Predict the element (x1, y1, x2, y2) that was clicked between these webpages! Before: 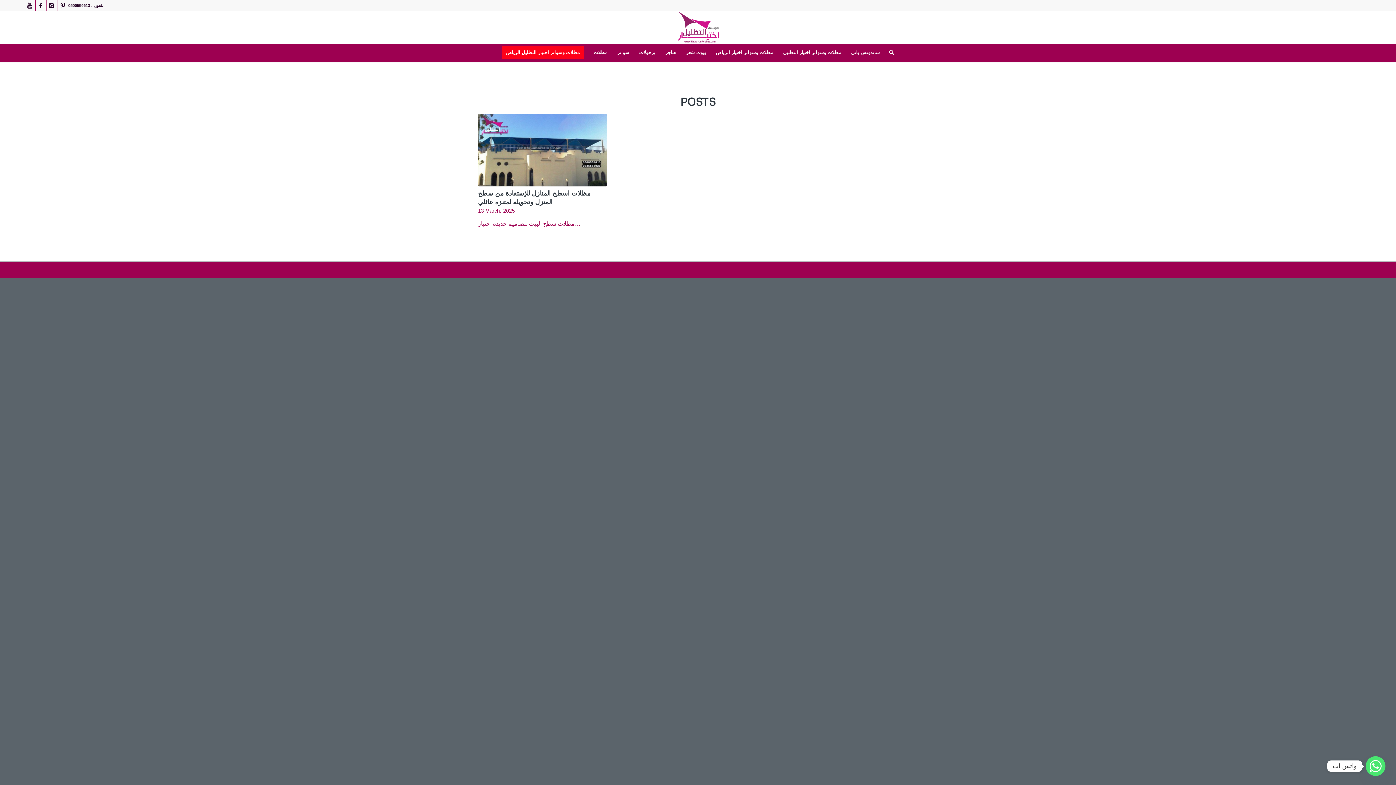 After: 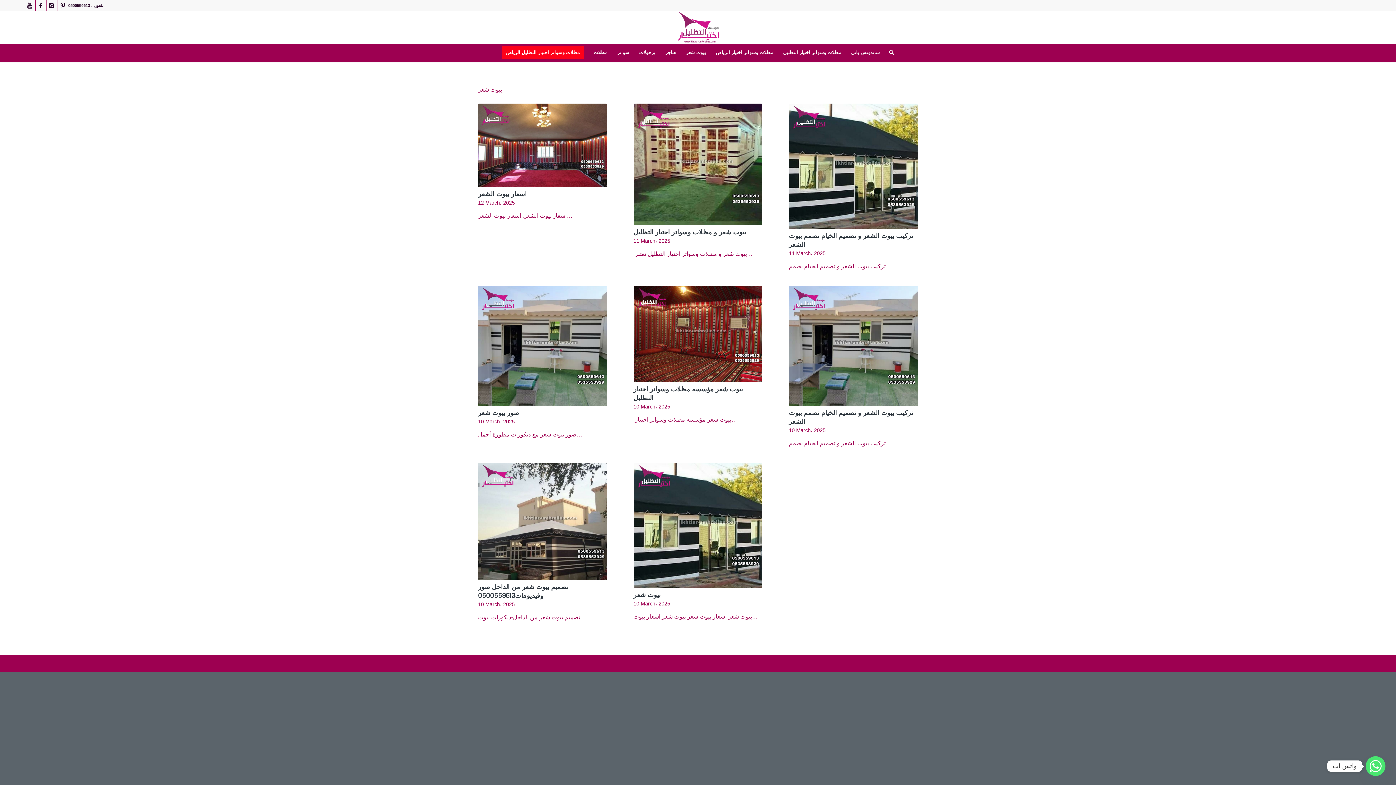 Action: bbox: (681, 43, 710, 61) label: بيوت شعر